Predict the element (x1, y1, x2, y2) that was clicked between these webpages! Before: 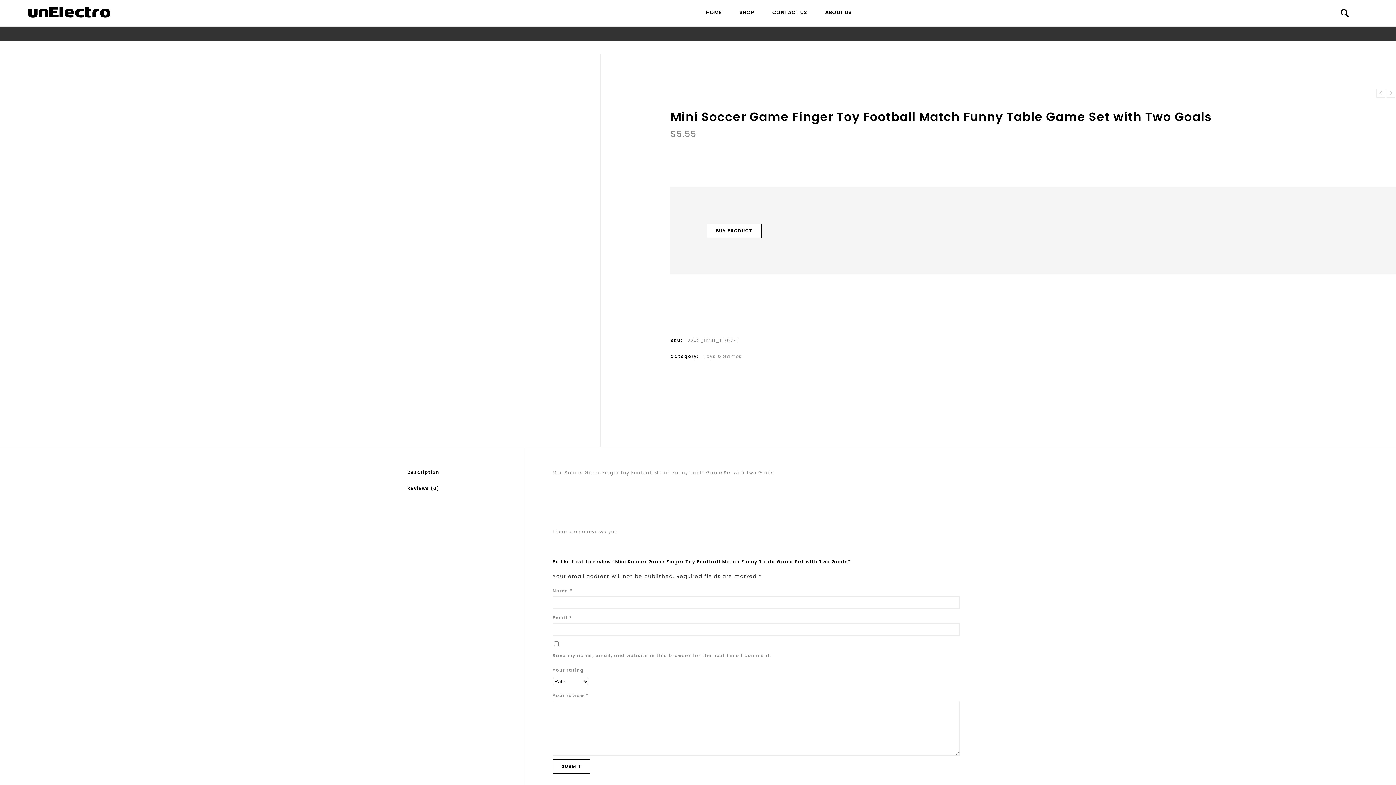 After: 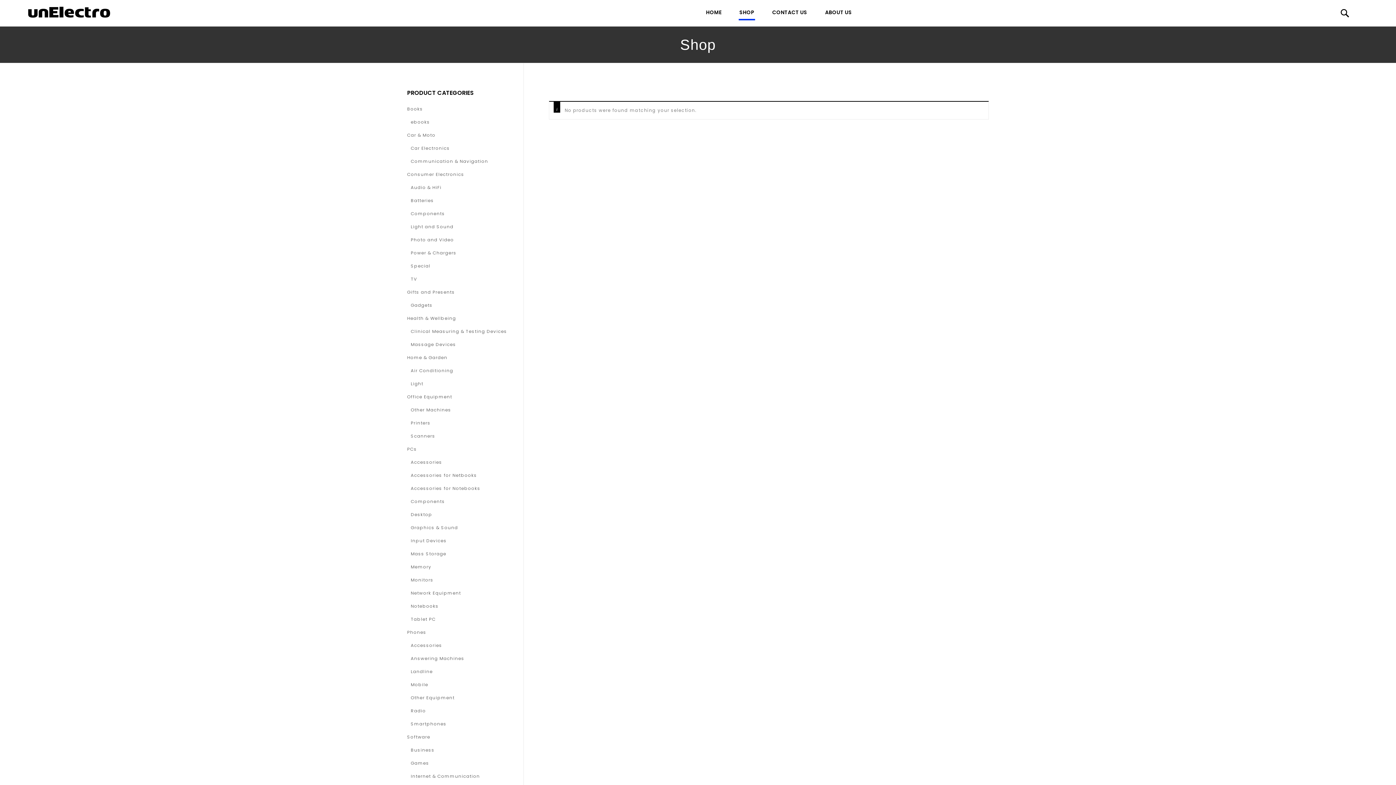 Action: bbox: (731, 0, 762, 26) label: SHOP